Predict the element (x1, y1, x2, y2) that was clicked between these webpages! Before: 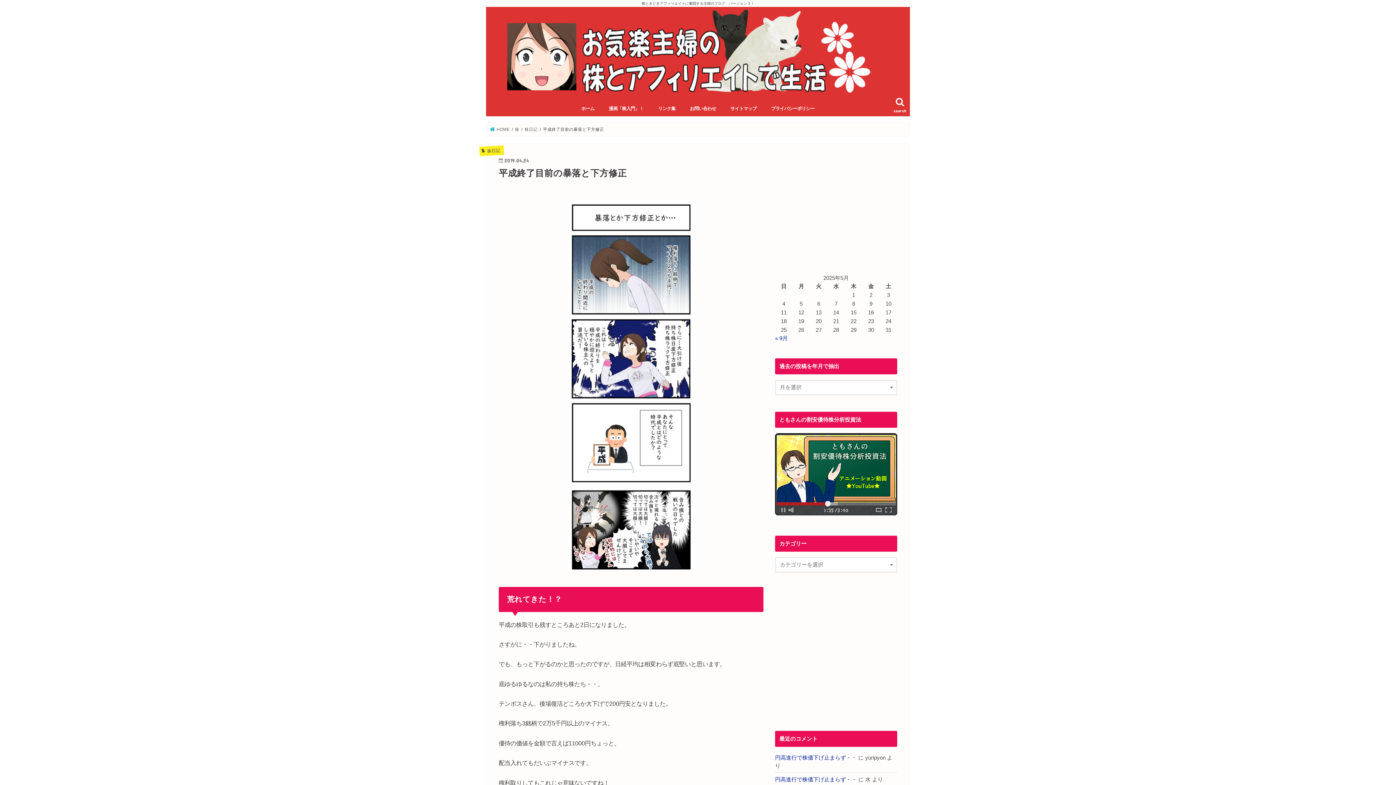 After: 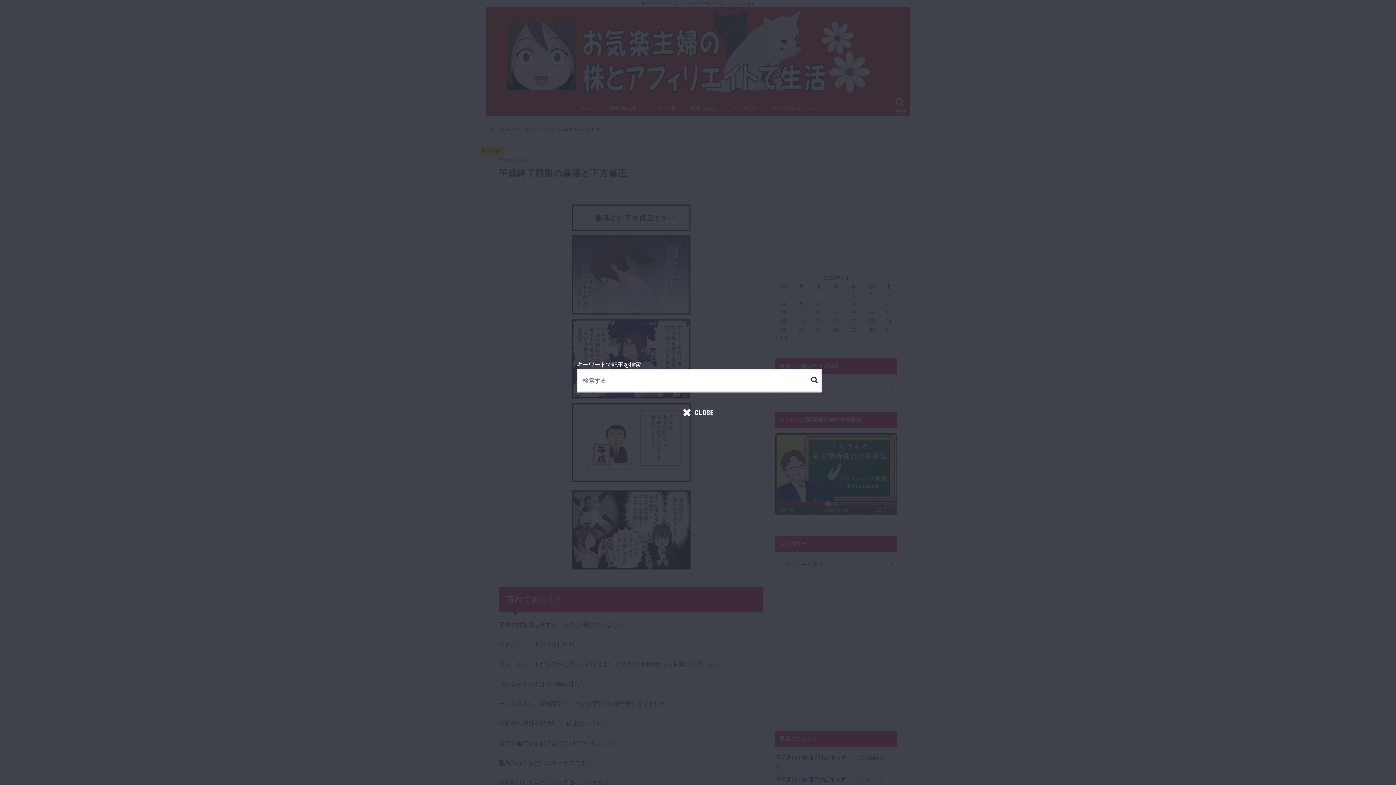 Action: bbox: (890, 95, 910, 116) label: search